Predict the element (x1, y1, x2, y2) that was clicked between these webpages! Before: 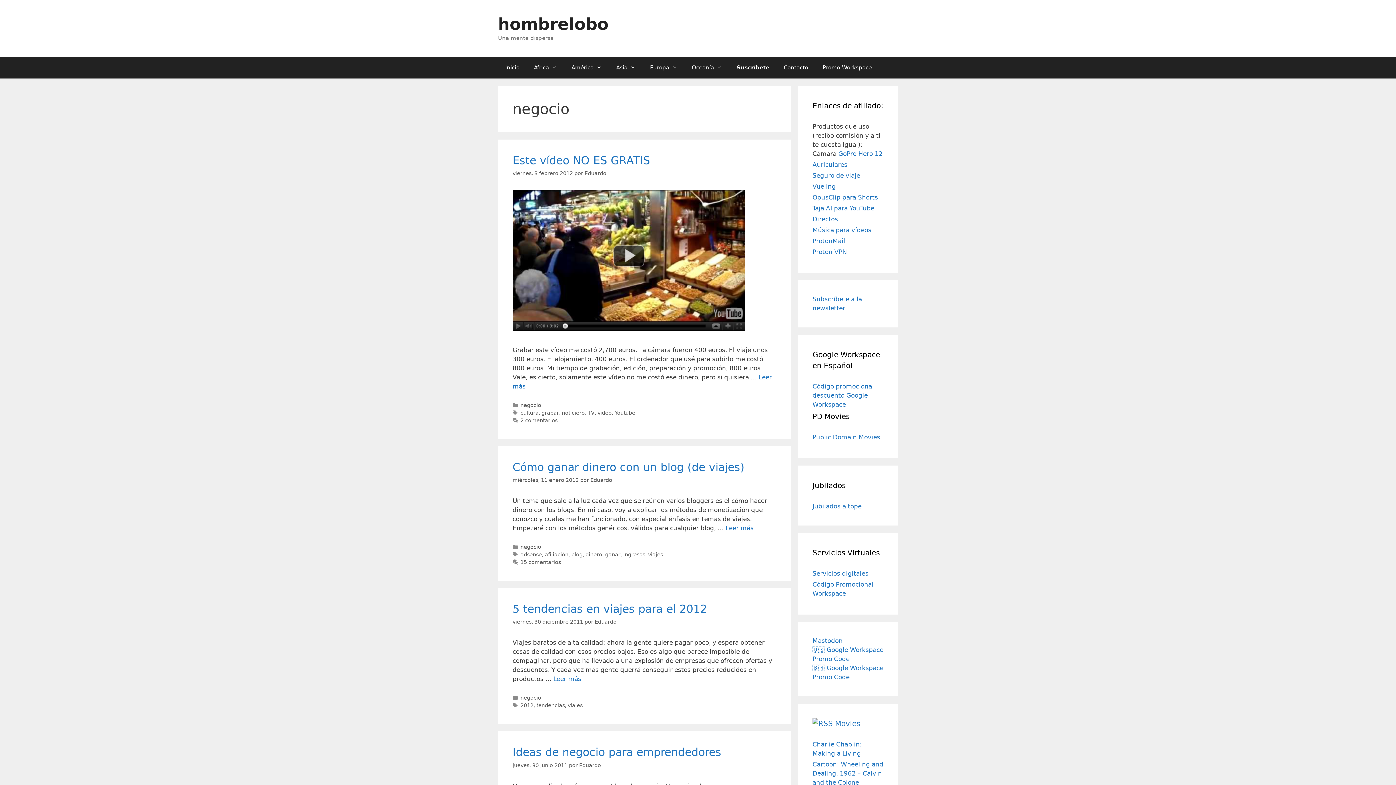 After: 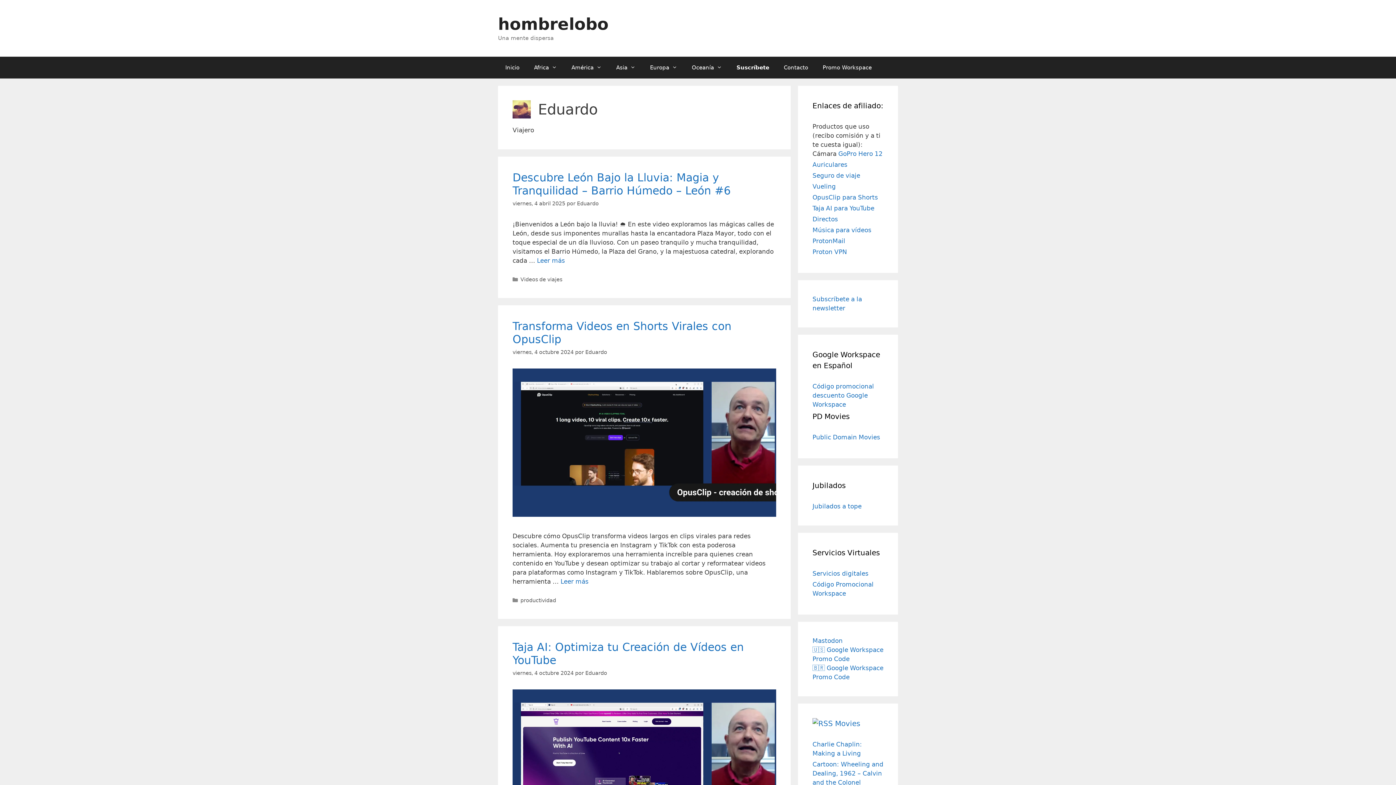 Action: label: Eduardo bbox: (584, 170, 606, 176)